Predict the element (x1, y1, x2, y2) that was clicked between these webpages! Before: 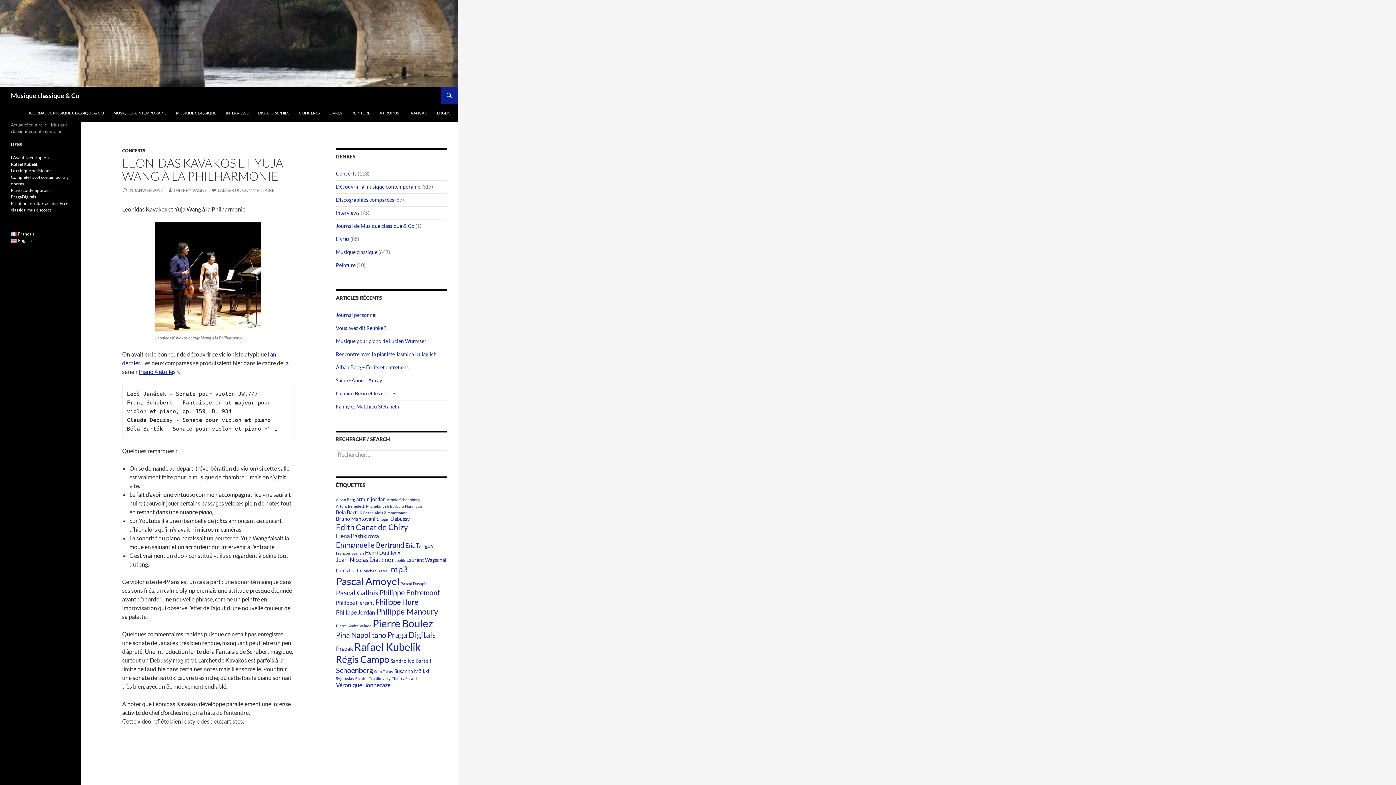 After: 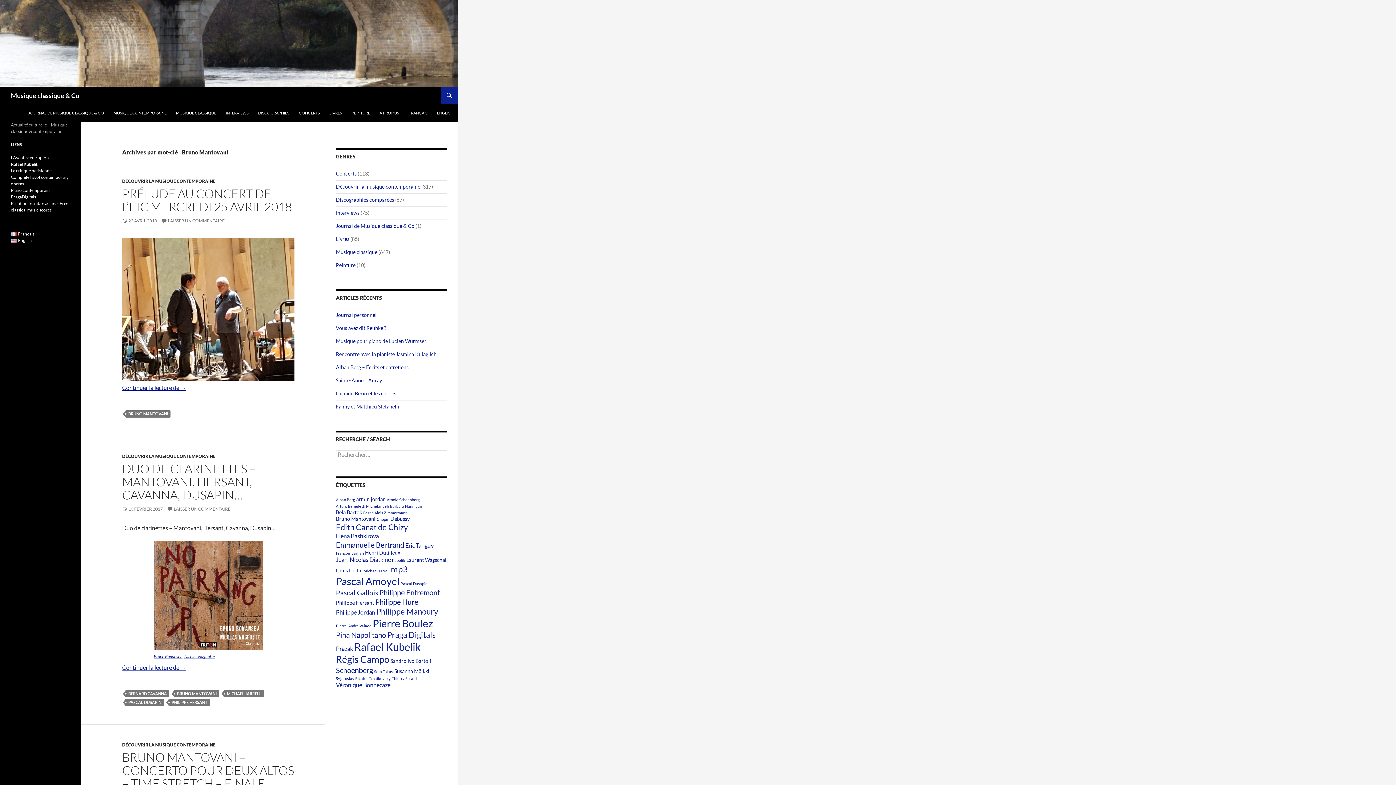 Action: label: Bruno Mantovani (4 éléments) bbox: (336, 516, 375, 522)